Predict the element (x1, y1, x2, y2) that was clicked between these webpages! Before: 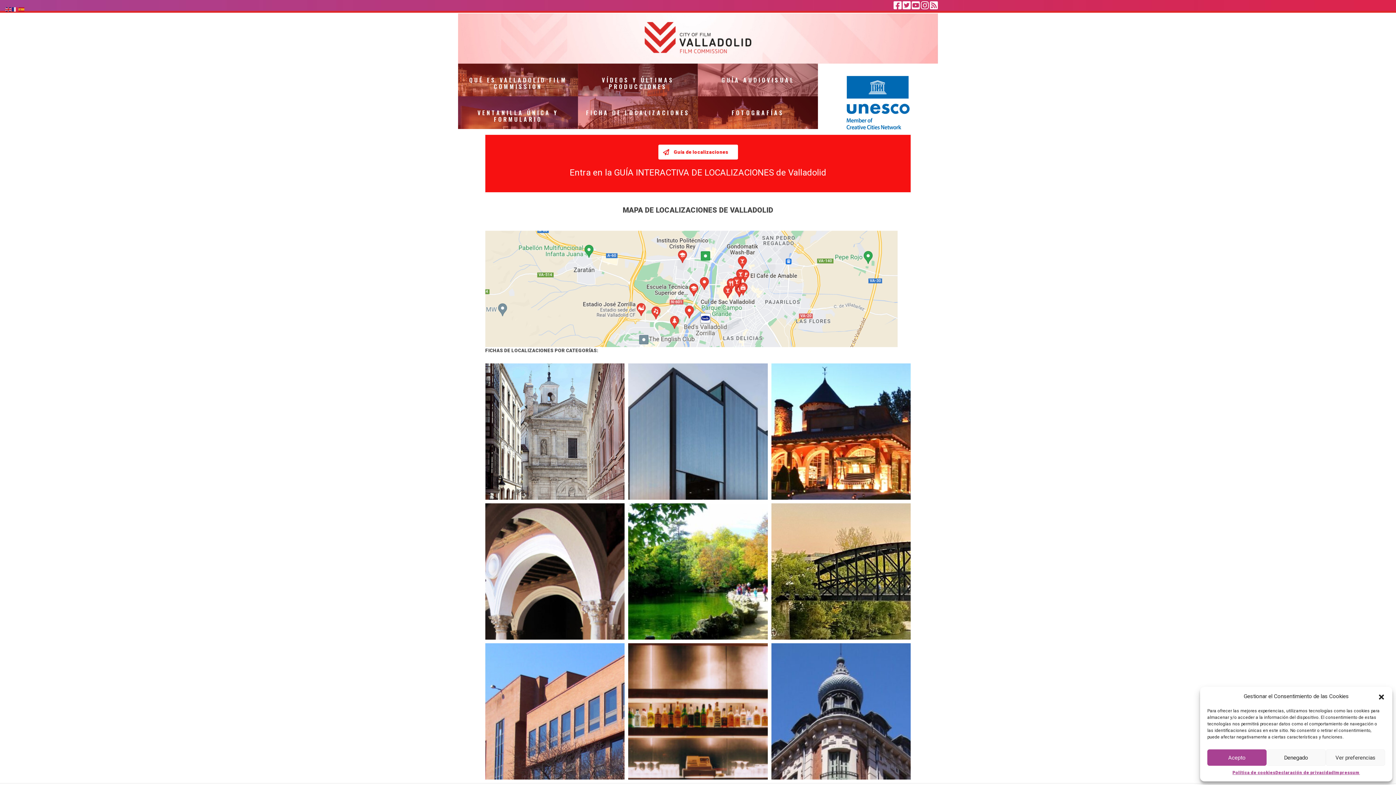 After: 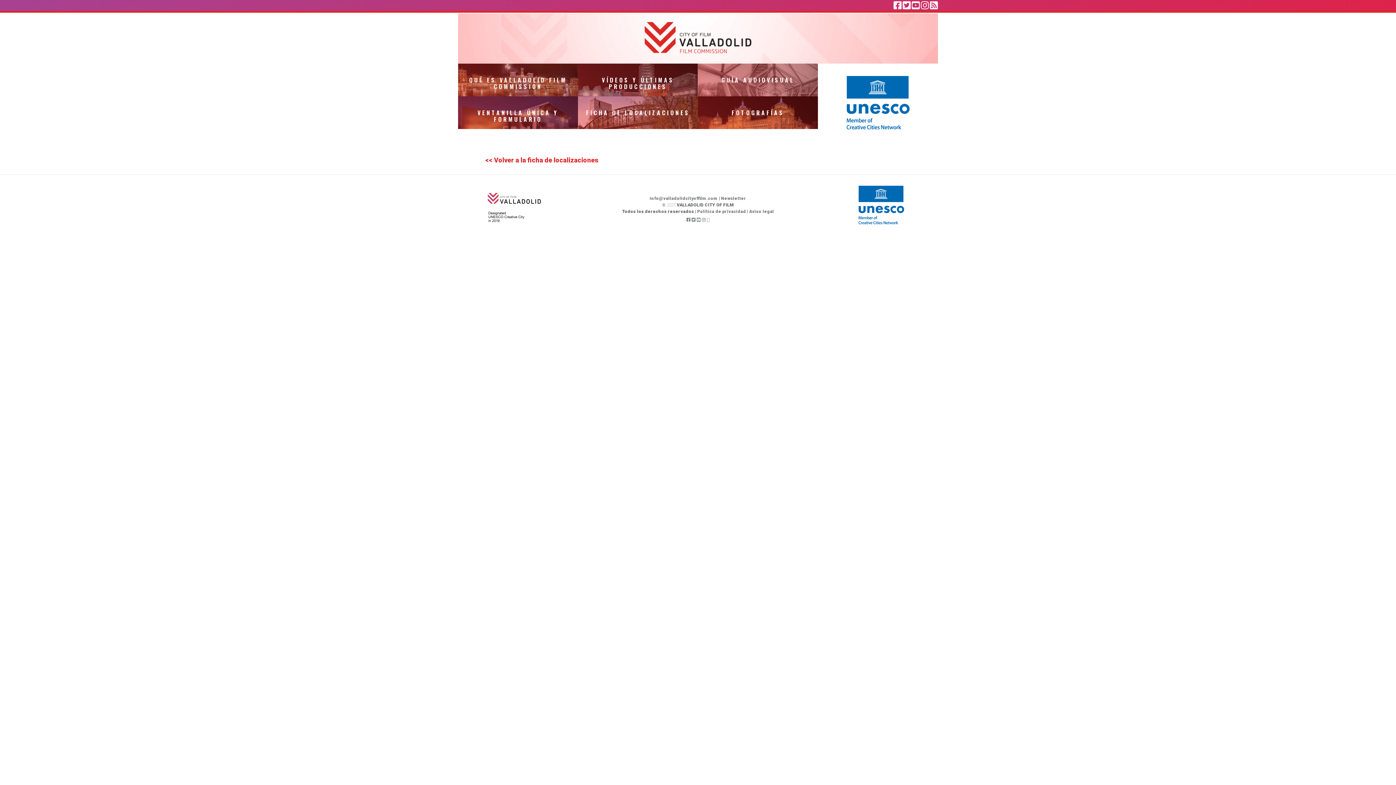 Action: bbox: (771, 363, 910, 502) label: RESIDENCIAL